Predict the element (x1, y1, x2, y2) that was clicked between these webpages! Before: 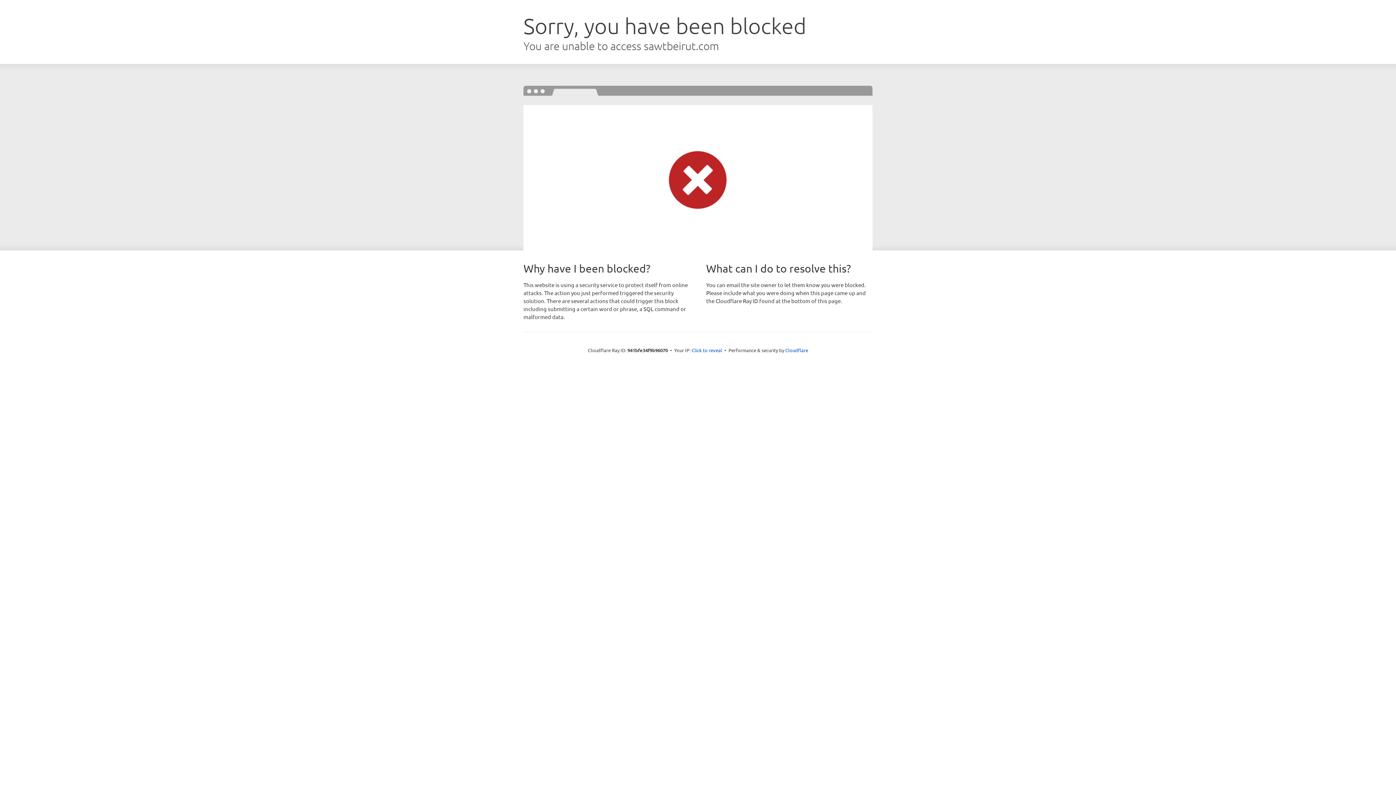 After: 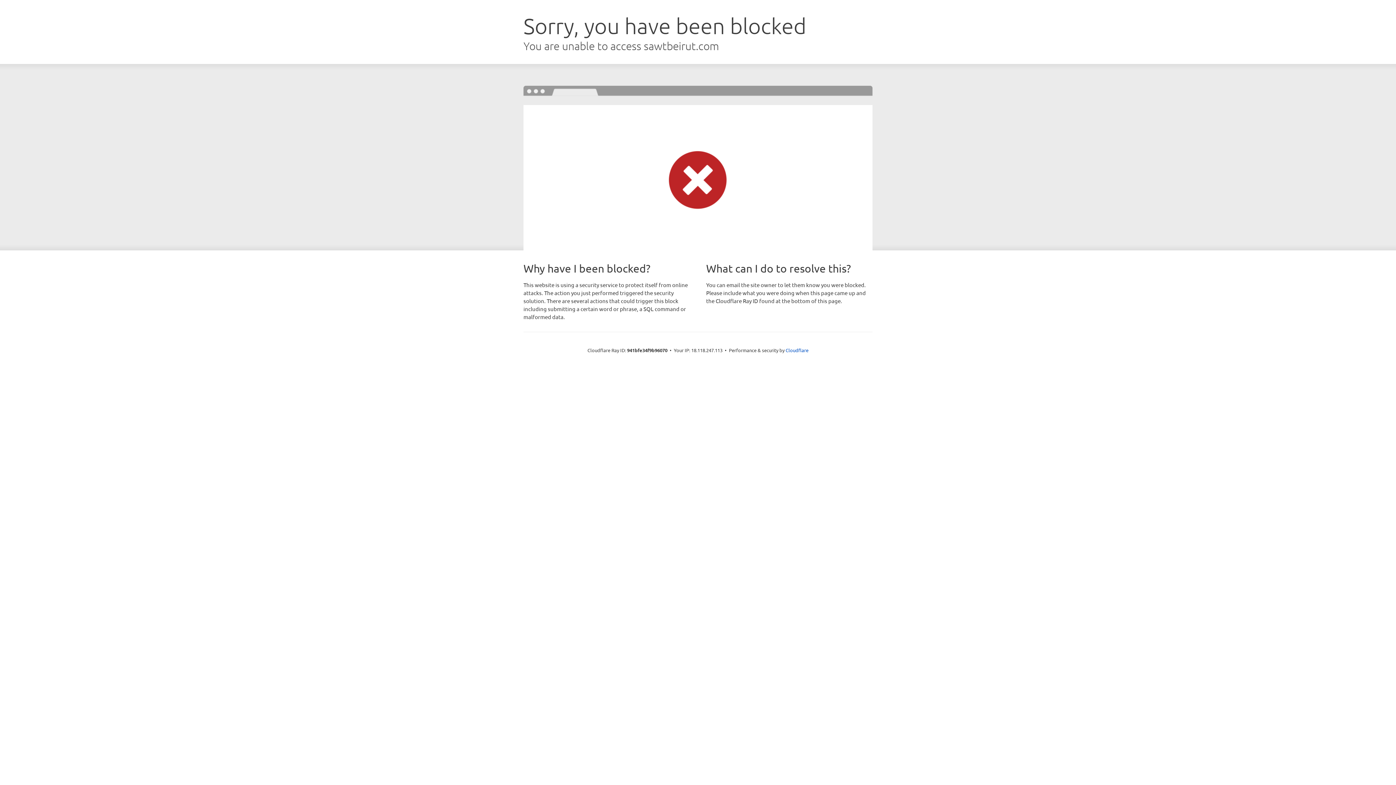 Action: bbox: (691, 346, 722, 353) label: Click to reveal